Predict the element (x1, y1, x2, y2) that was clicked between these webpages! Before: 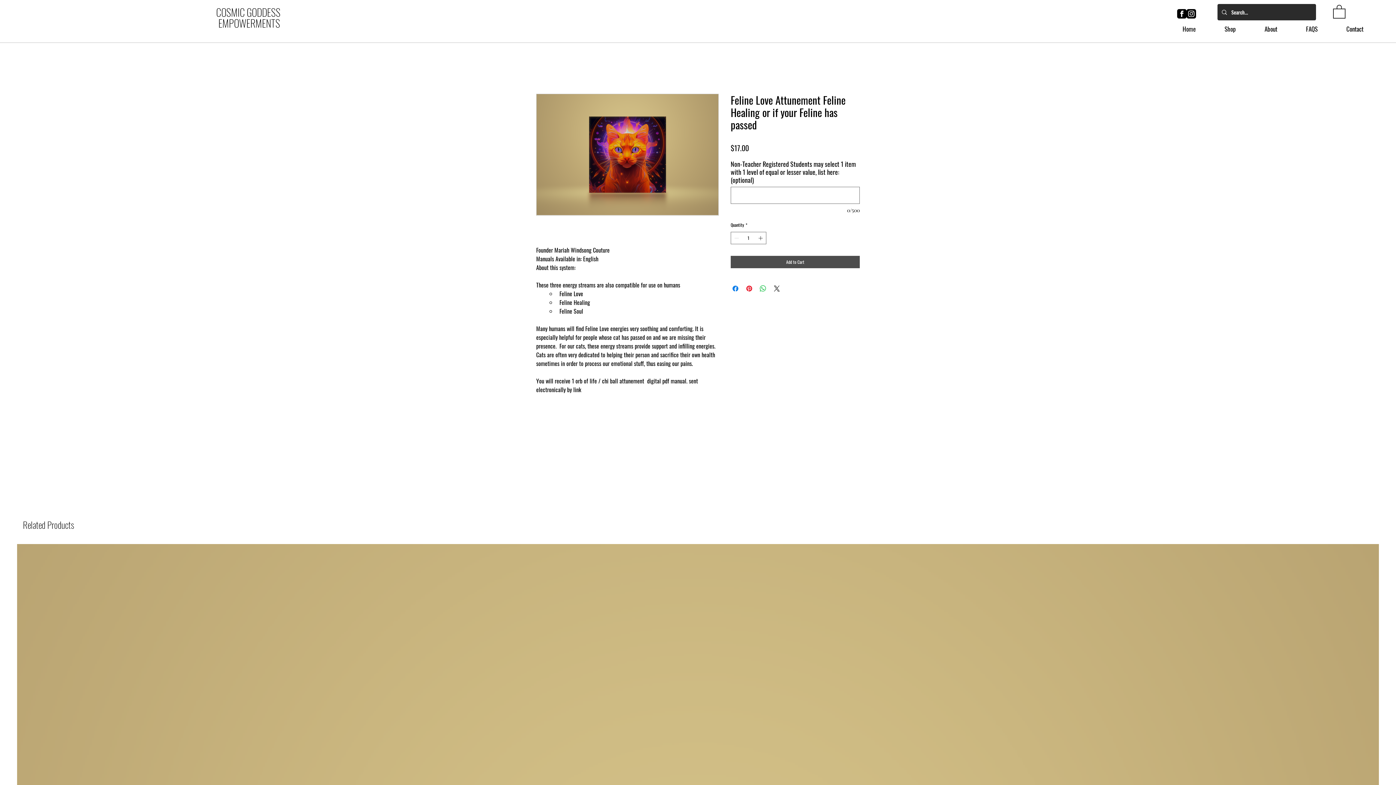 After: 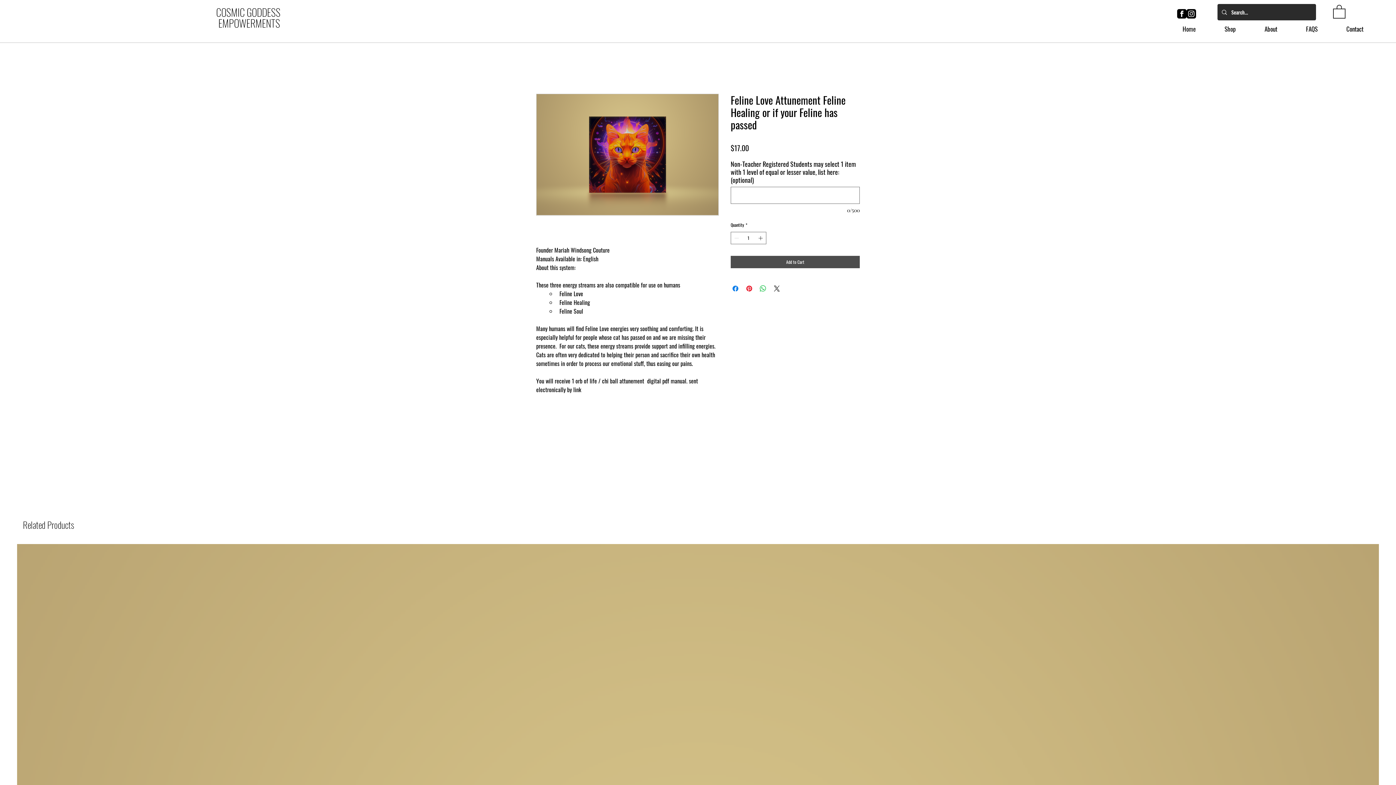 Action: label: facebook bbox: (1177, 9, 1186, 18)